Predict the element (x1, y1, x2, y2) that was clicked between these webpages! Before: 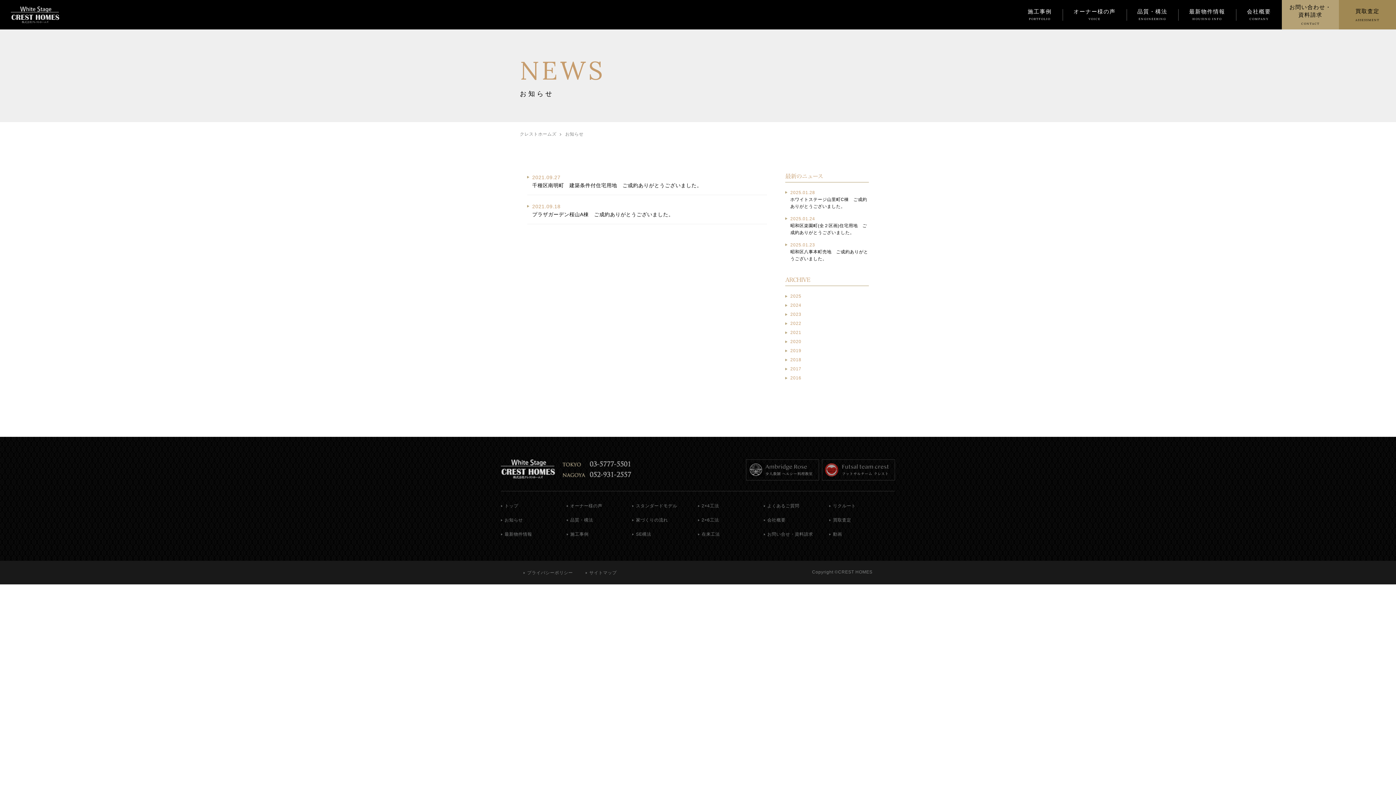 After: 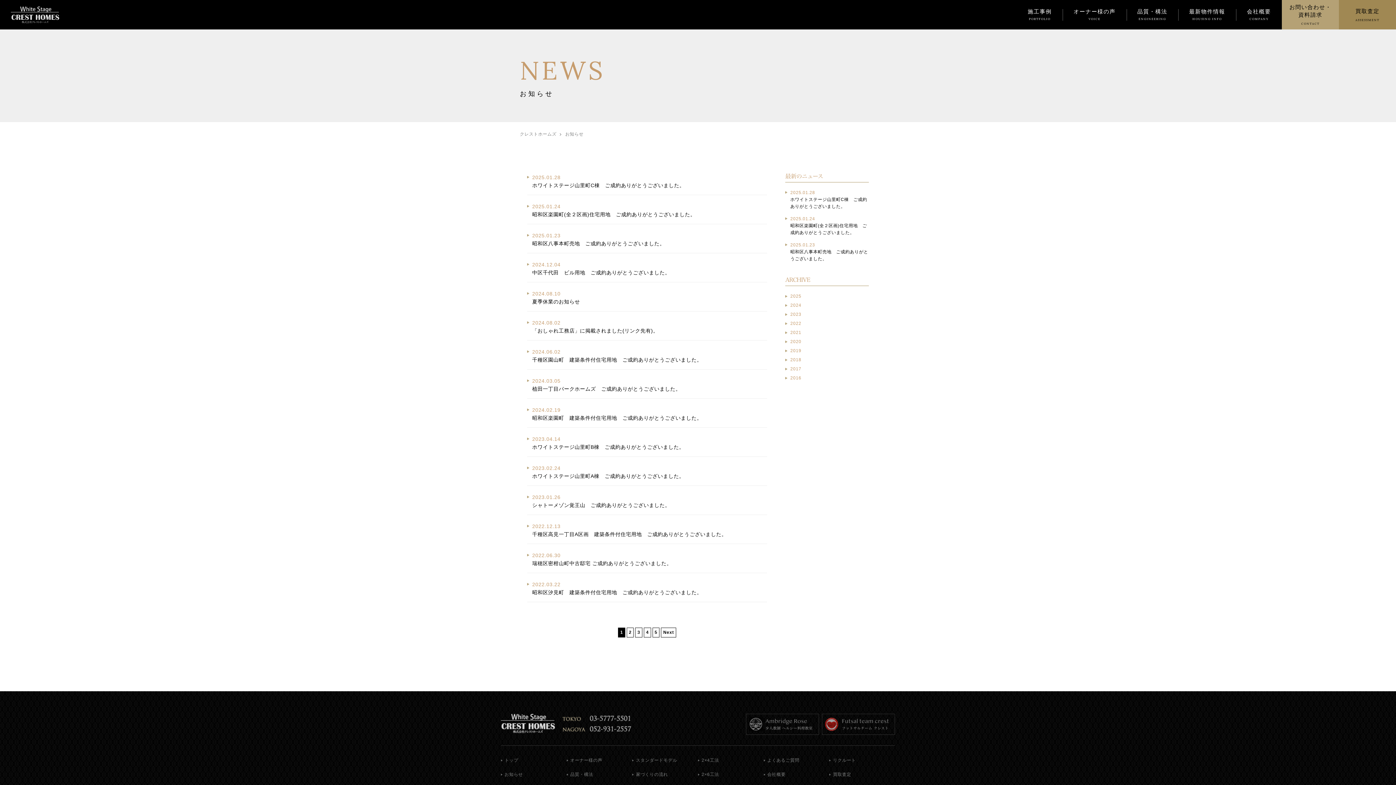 Action: label: お知らせ bbox: (501, 517, 566, 524)